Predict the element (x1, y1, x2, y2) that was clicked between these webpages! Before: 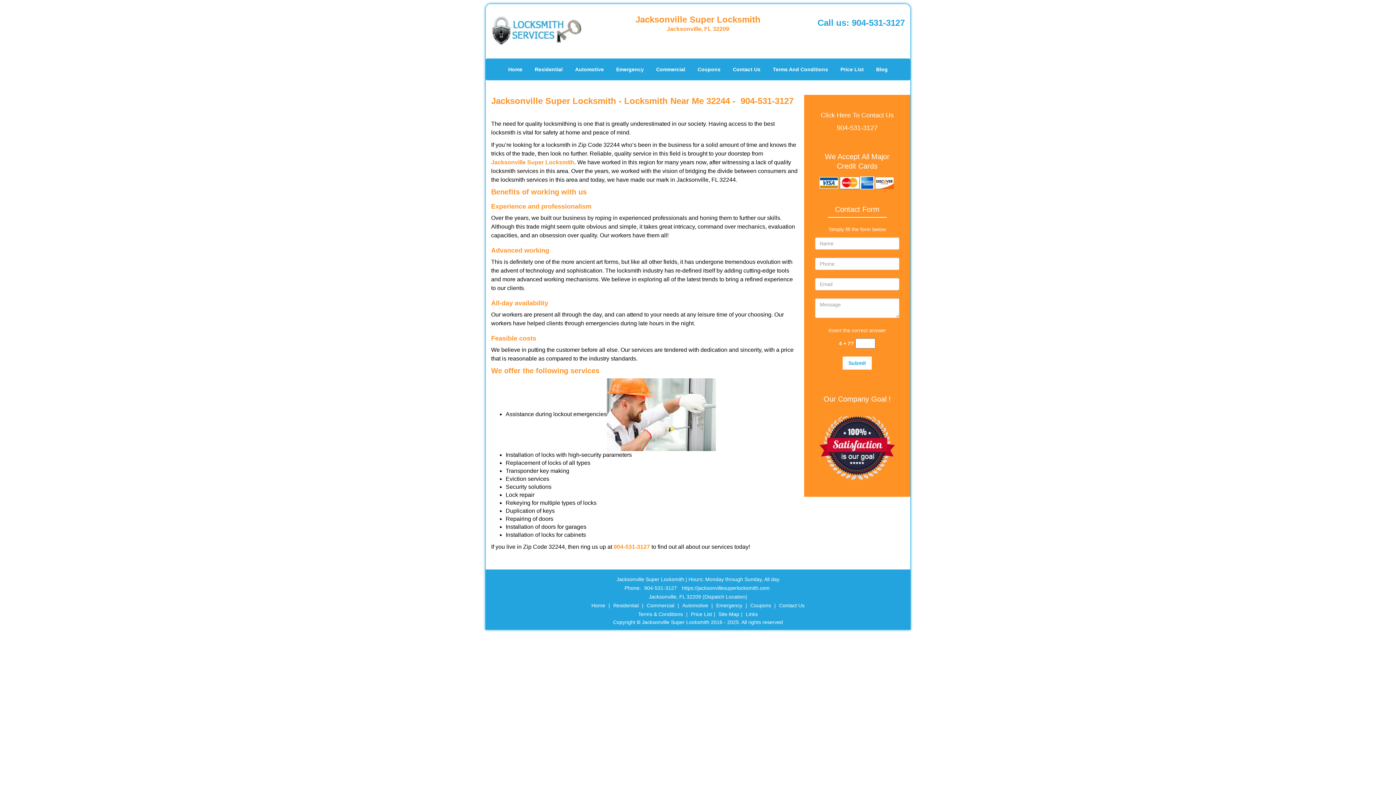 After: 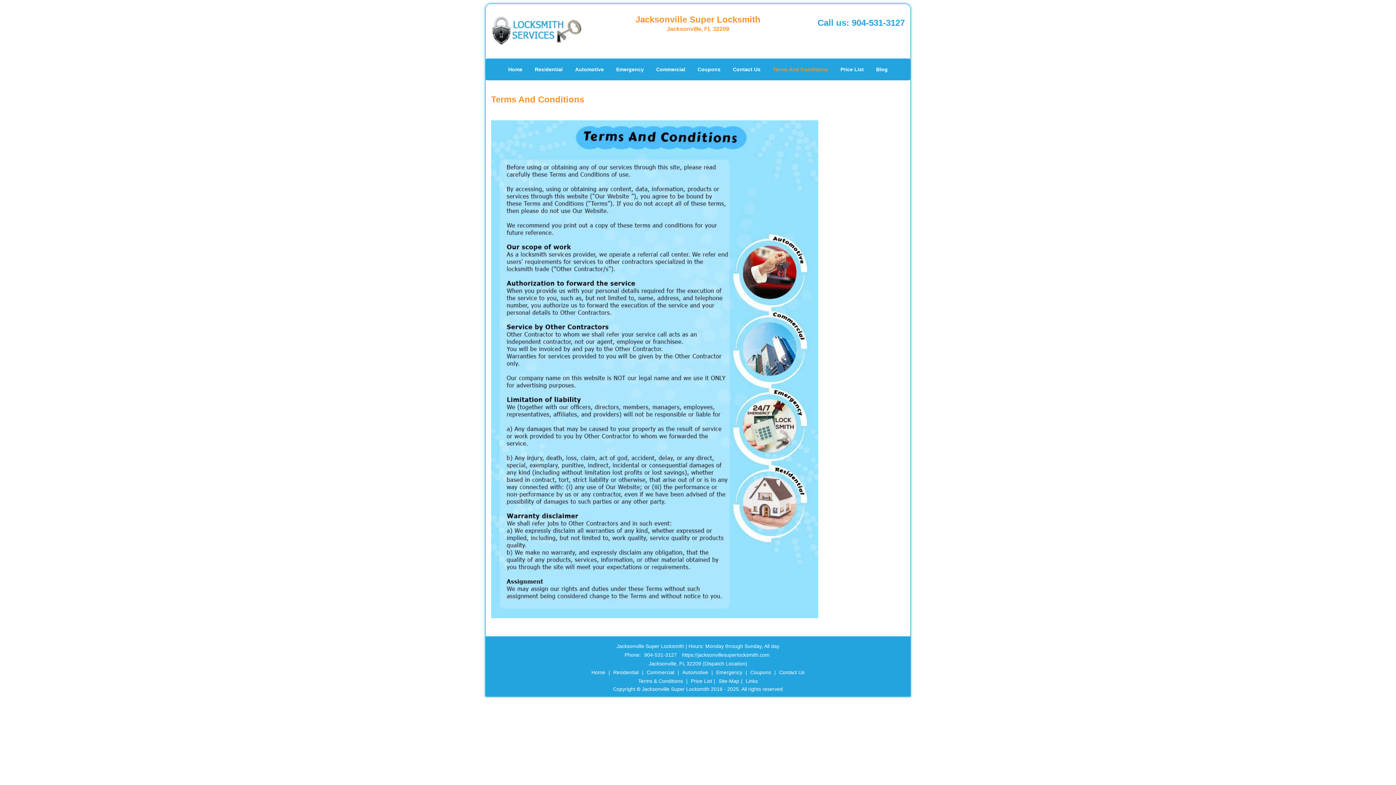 Action: label: Terms And Conditions bbox: (767, 45, 833, 67)